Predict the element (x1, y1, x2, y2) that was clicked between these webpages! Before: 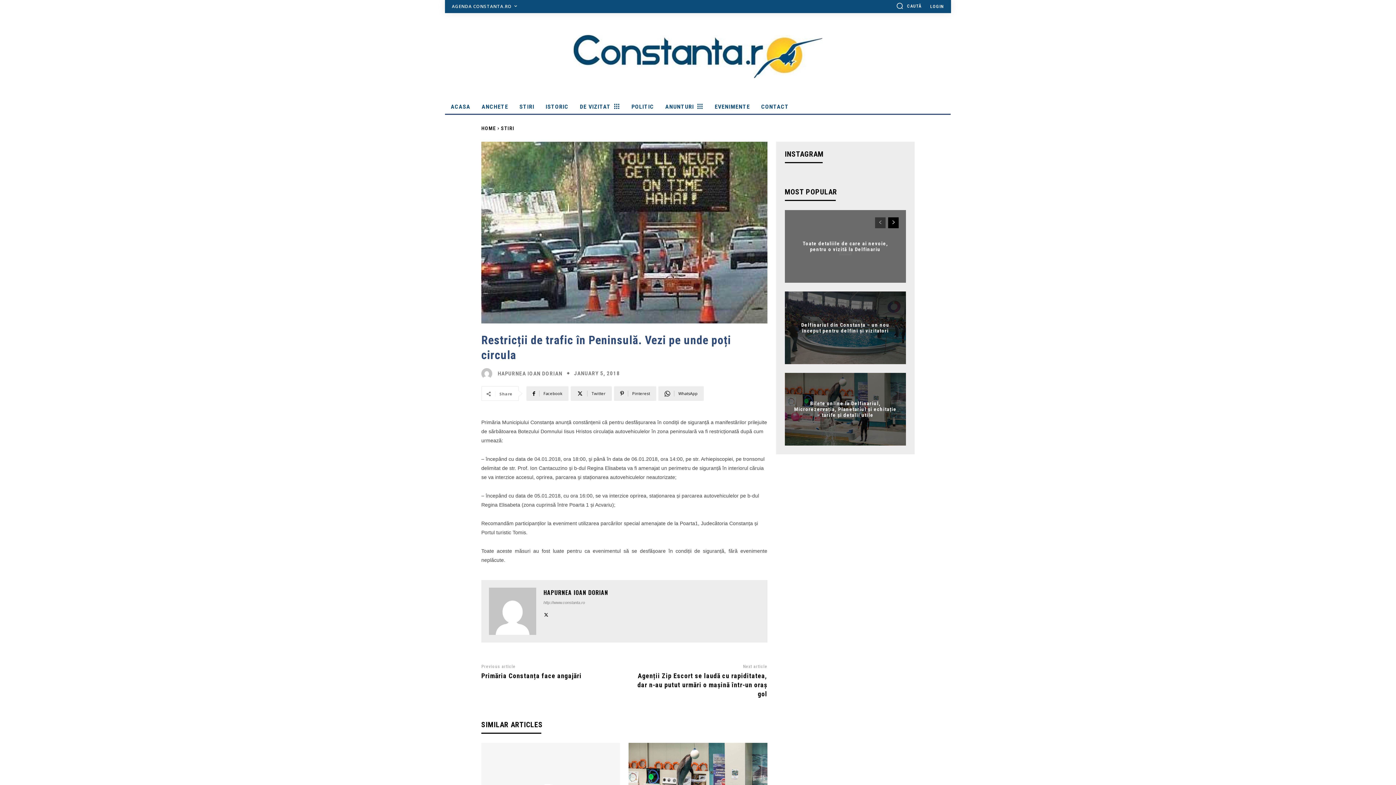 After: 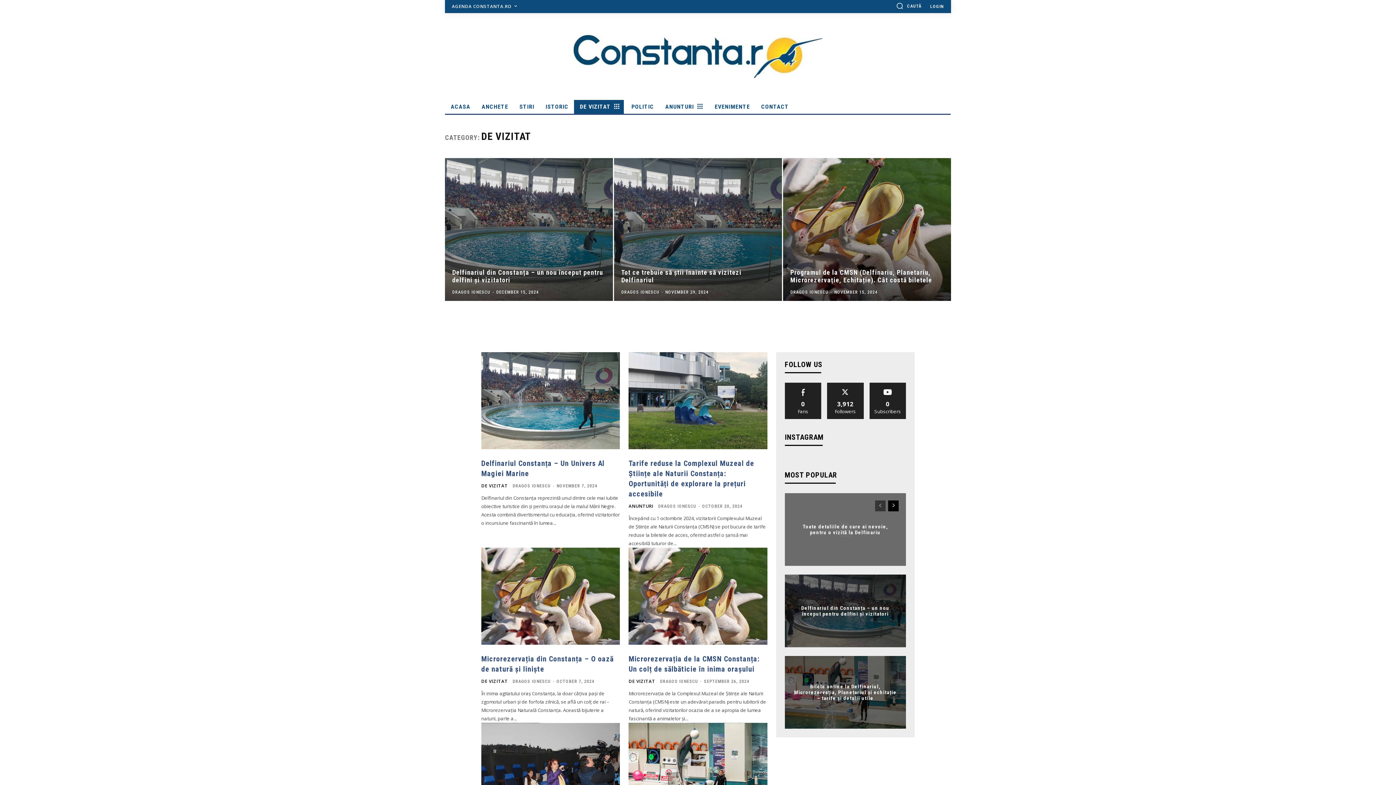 Action: label: DE VIZITAT bbox: (574, 100, 624, 113)